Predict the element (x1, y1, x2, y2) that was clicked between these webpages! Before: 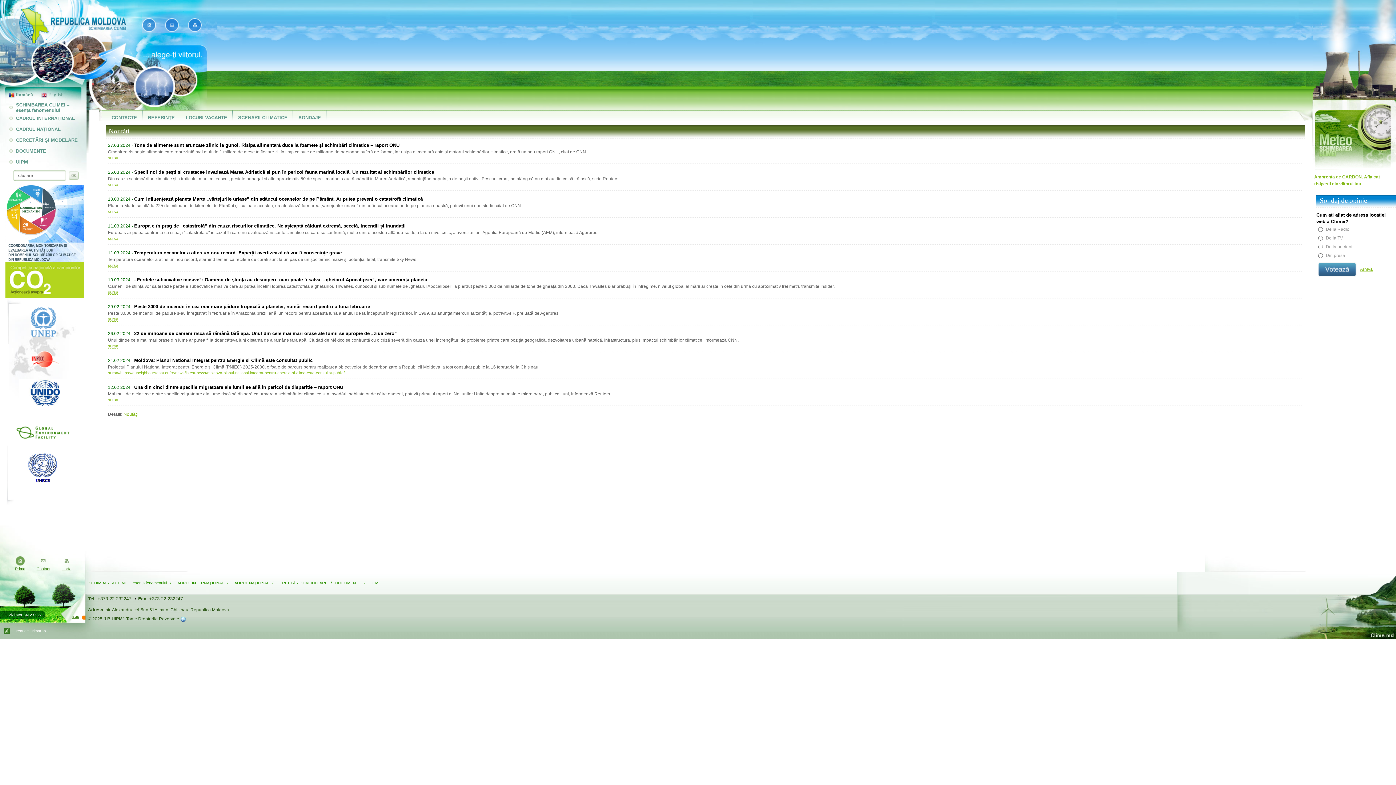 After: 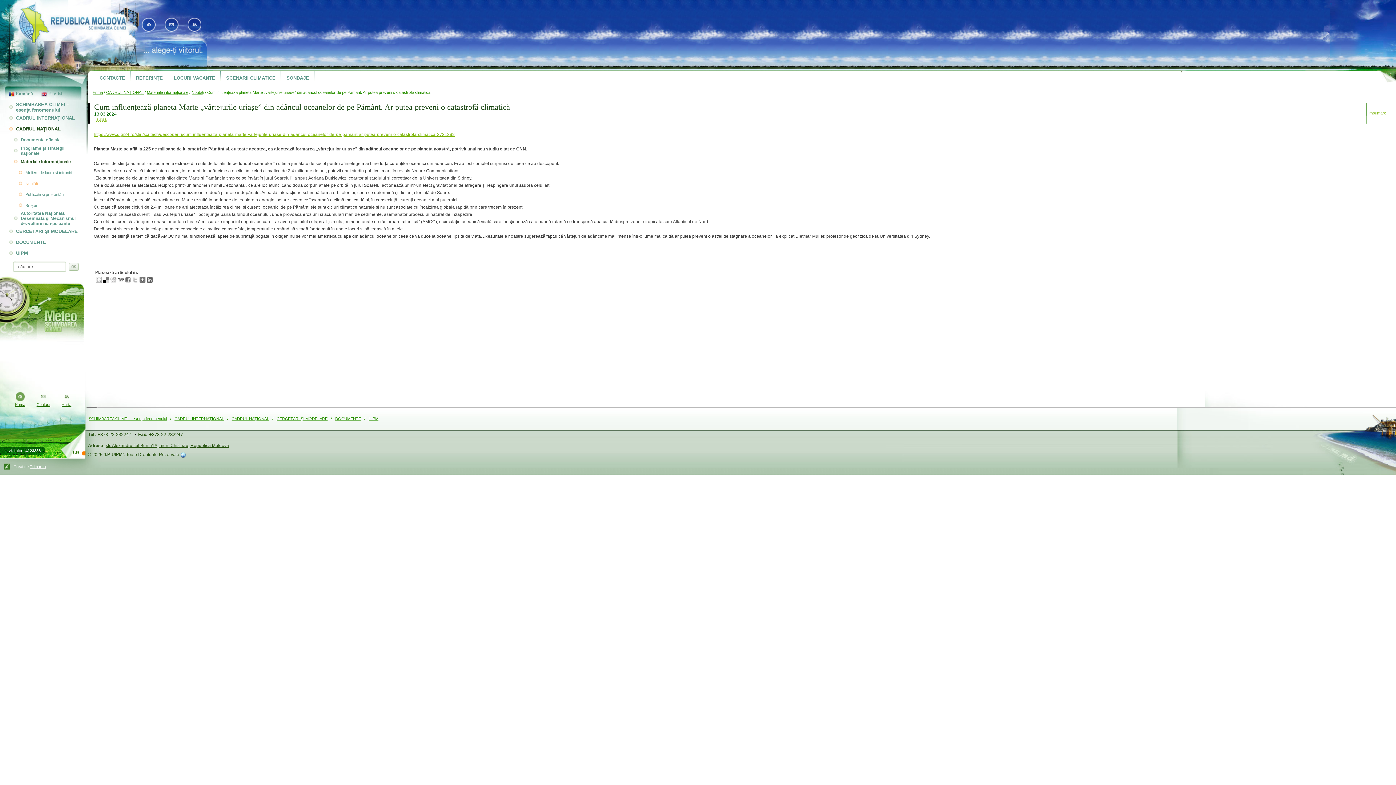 Action: bbox: (134, 196, 422, 201) label: Cum influențează planeta Marte „vârtejurile uriașe” din adâncul oceanelor de pe Pământ. Ar putea preveni o catastrofă climatică